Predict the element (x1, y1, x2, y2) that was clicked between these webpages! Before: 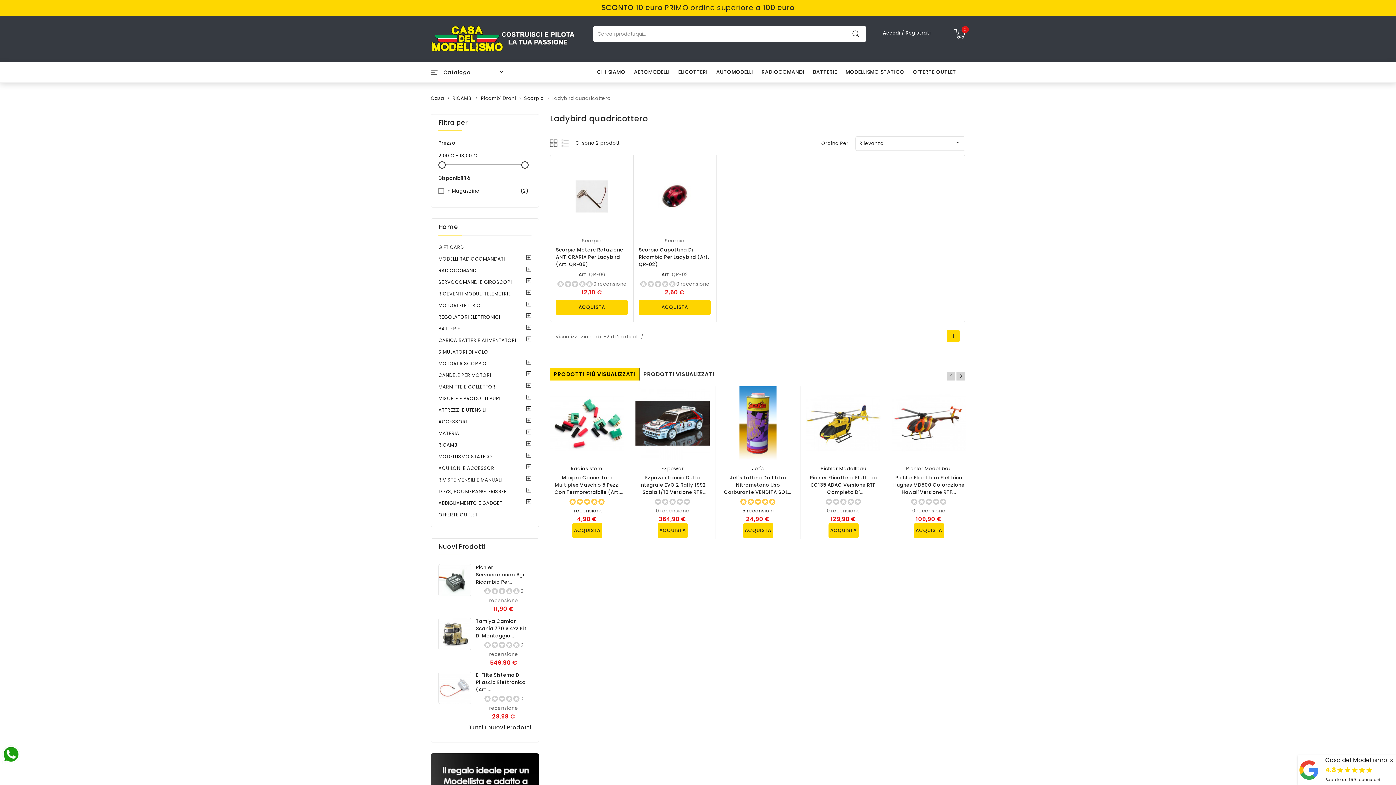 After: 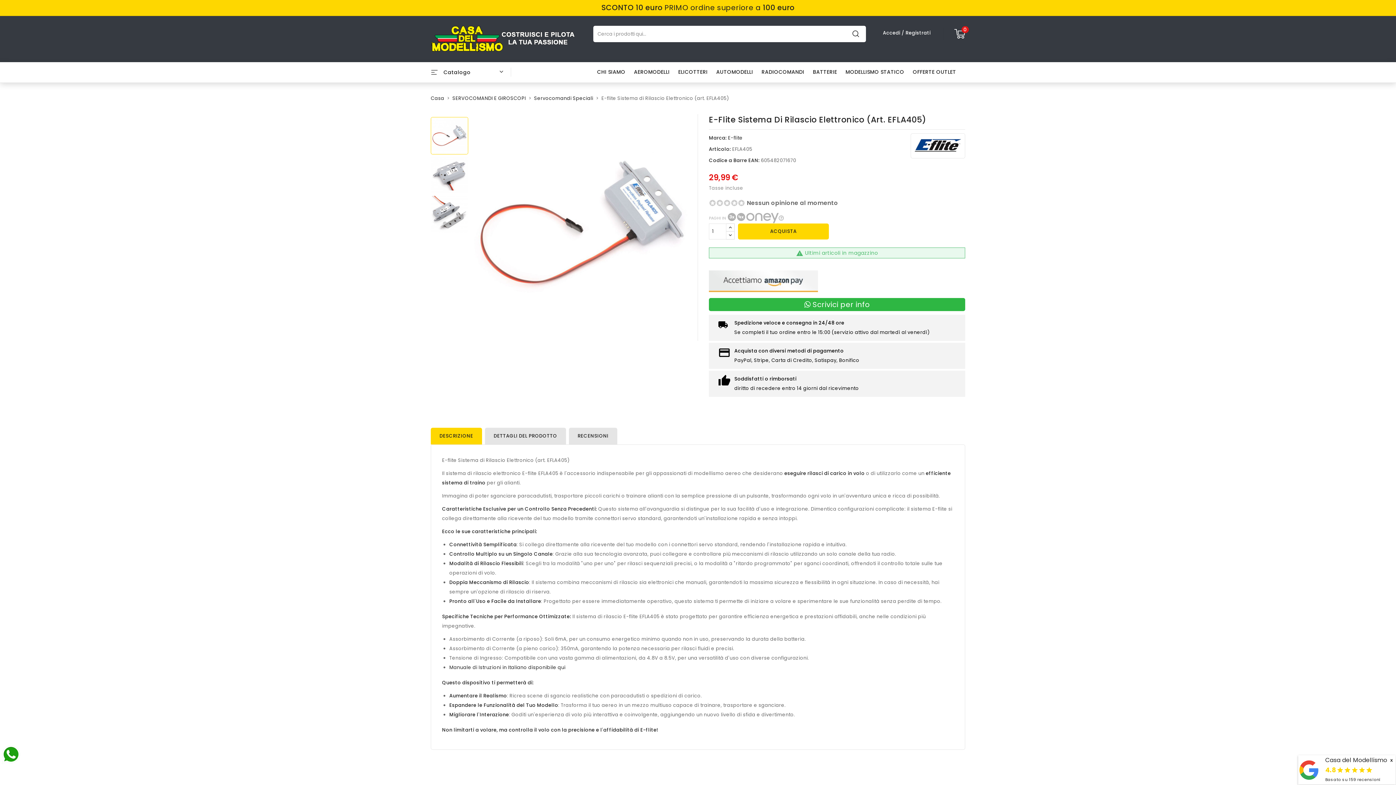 Action: bbox: (438, 684, 471, 691)